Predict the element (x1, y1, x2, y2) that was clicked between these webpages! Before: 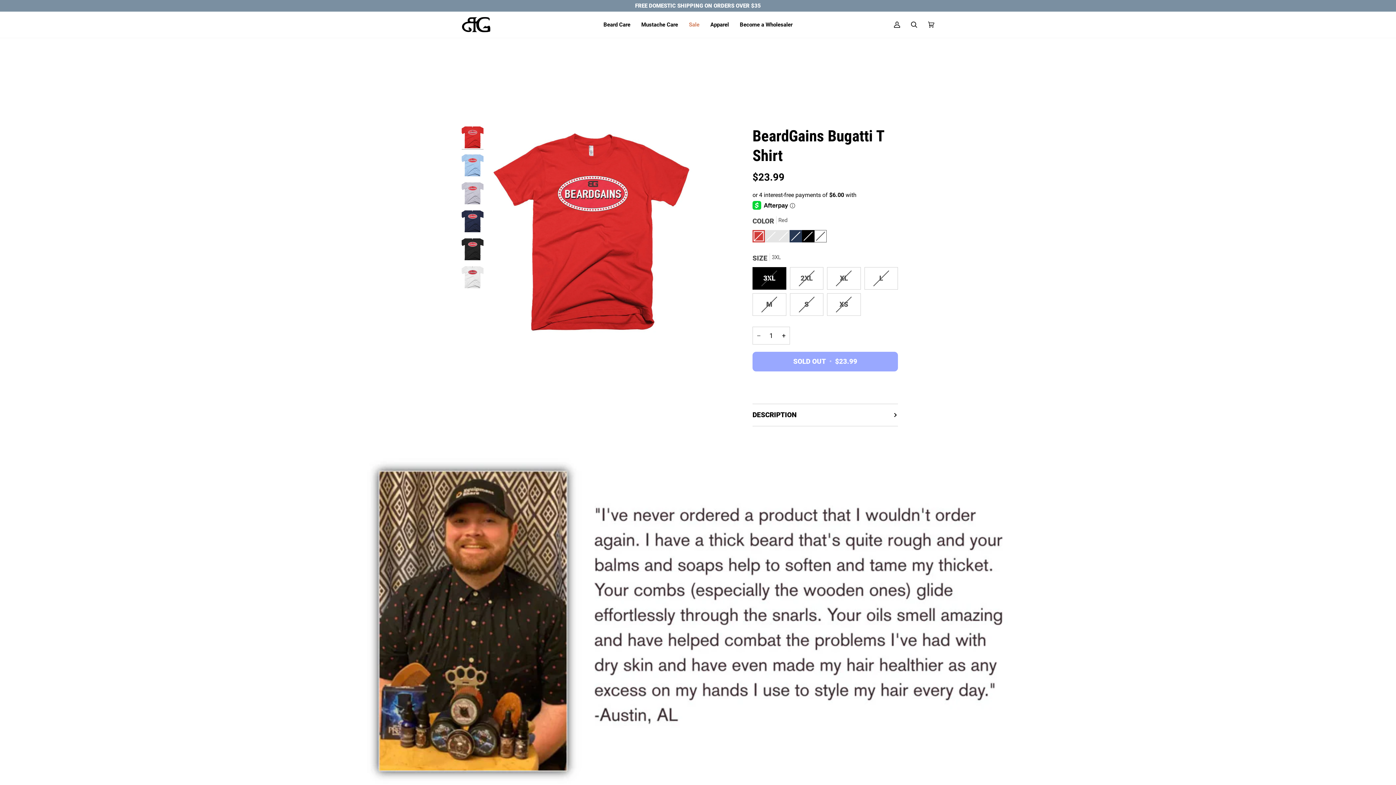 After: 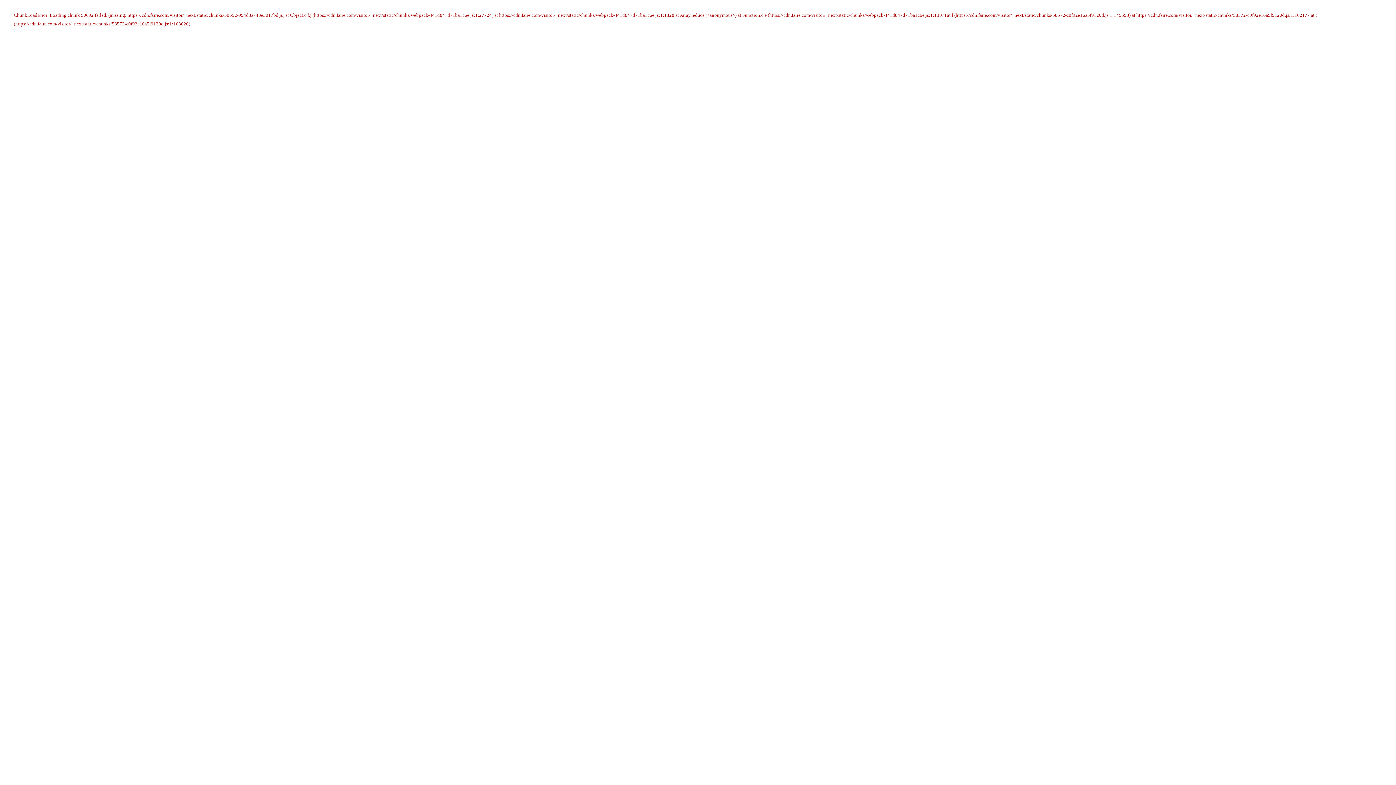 Action: bbox: (734, 11, 798, 37) label: Become a Wholesaler